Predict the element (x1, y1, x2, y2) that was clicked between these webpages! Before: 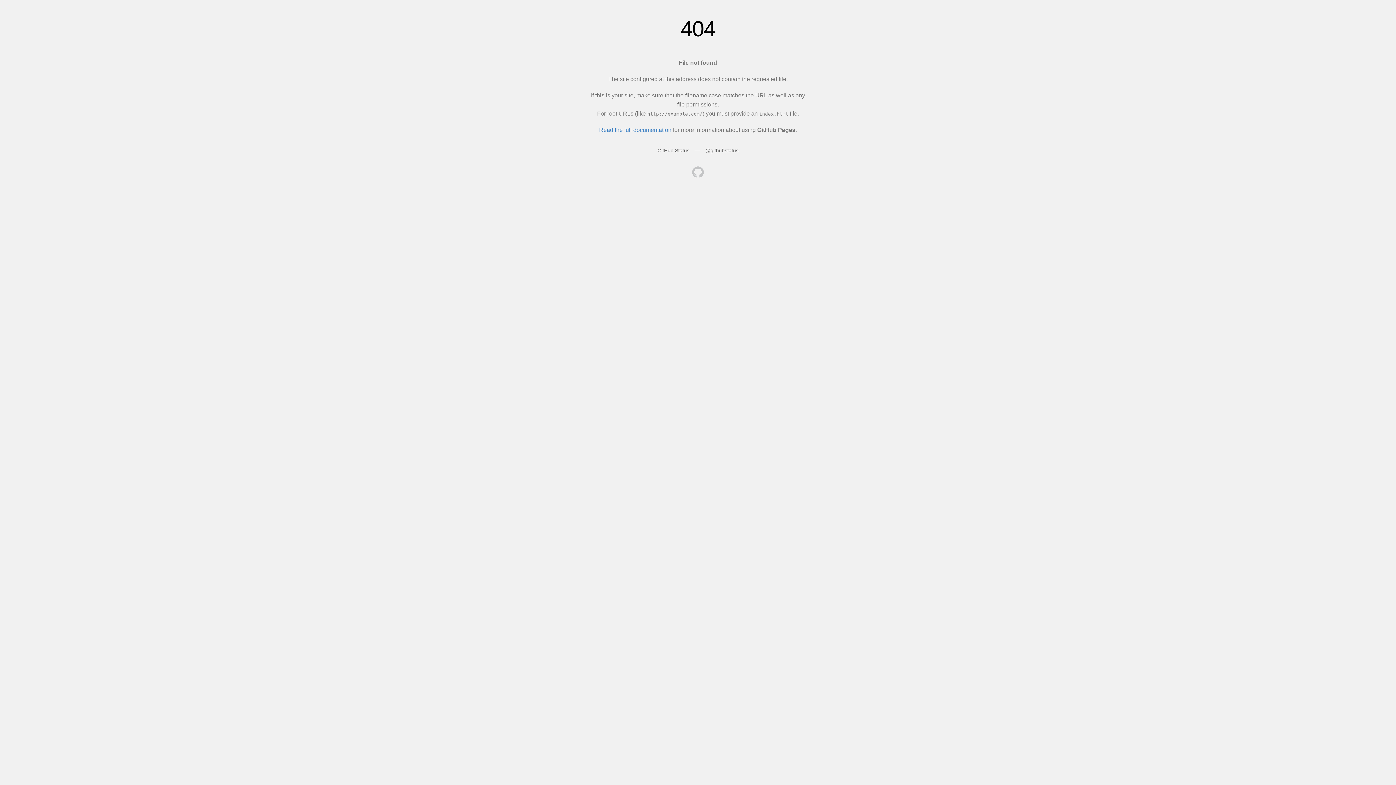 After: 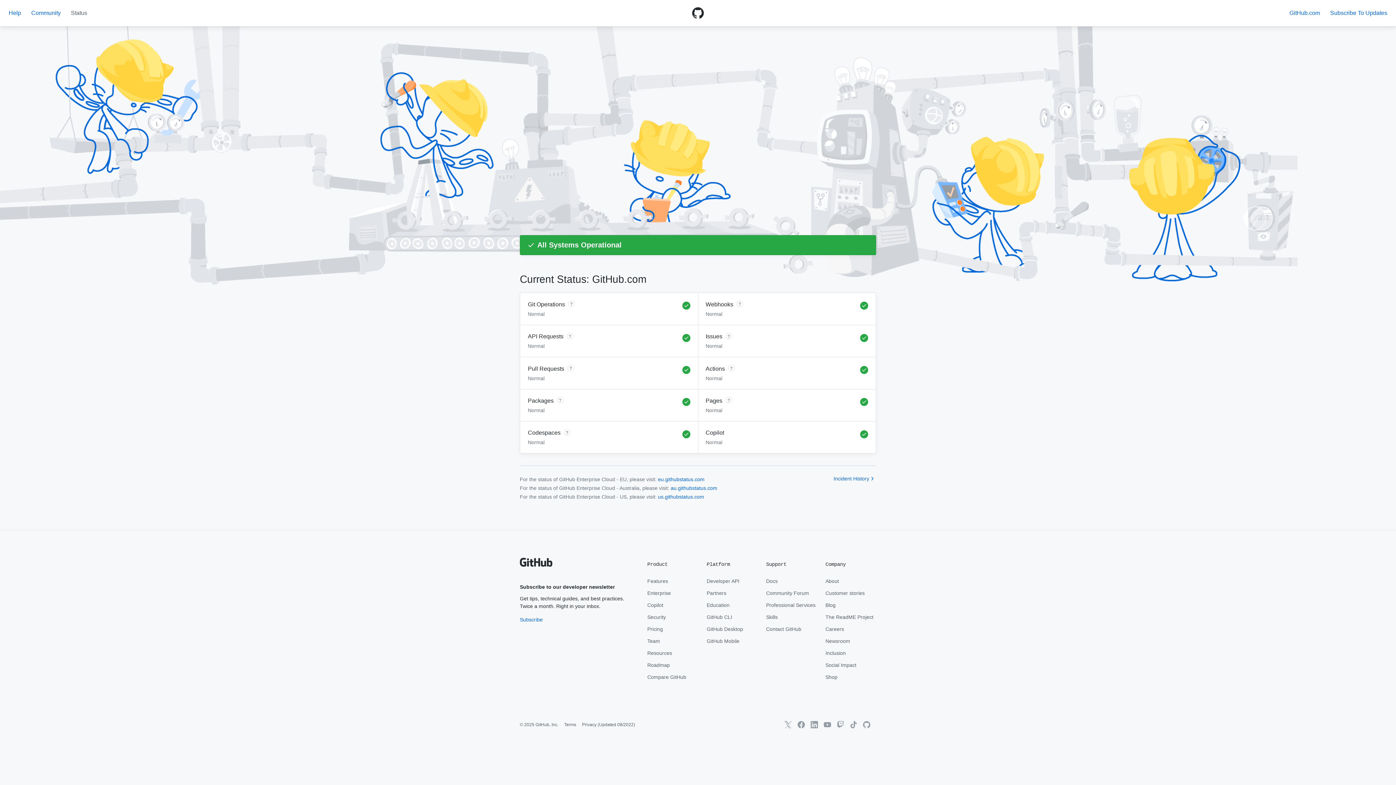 Action: label: GitHub Status bbox: (657, 147, 689, 153)